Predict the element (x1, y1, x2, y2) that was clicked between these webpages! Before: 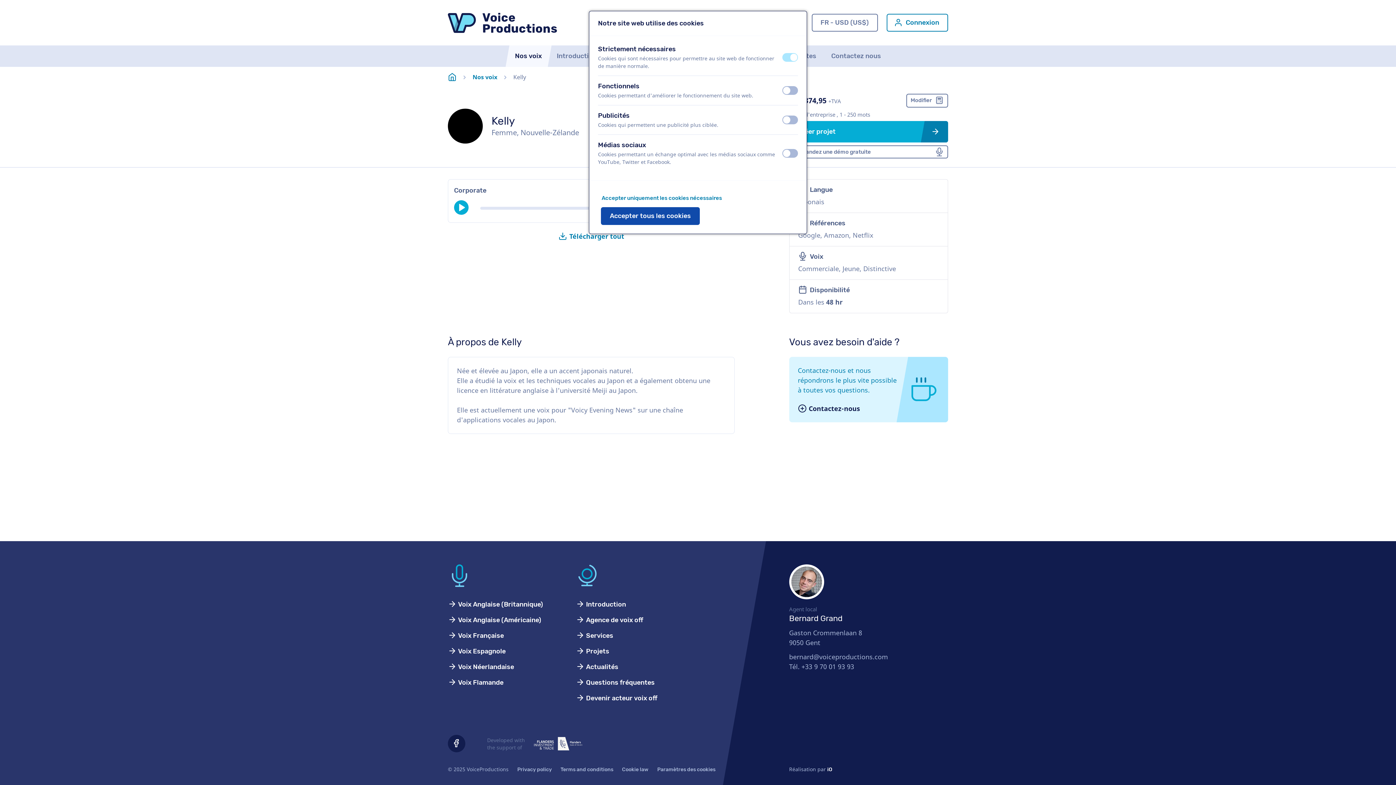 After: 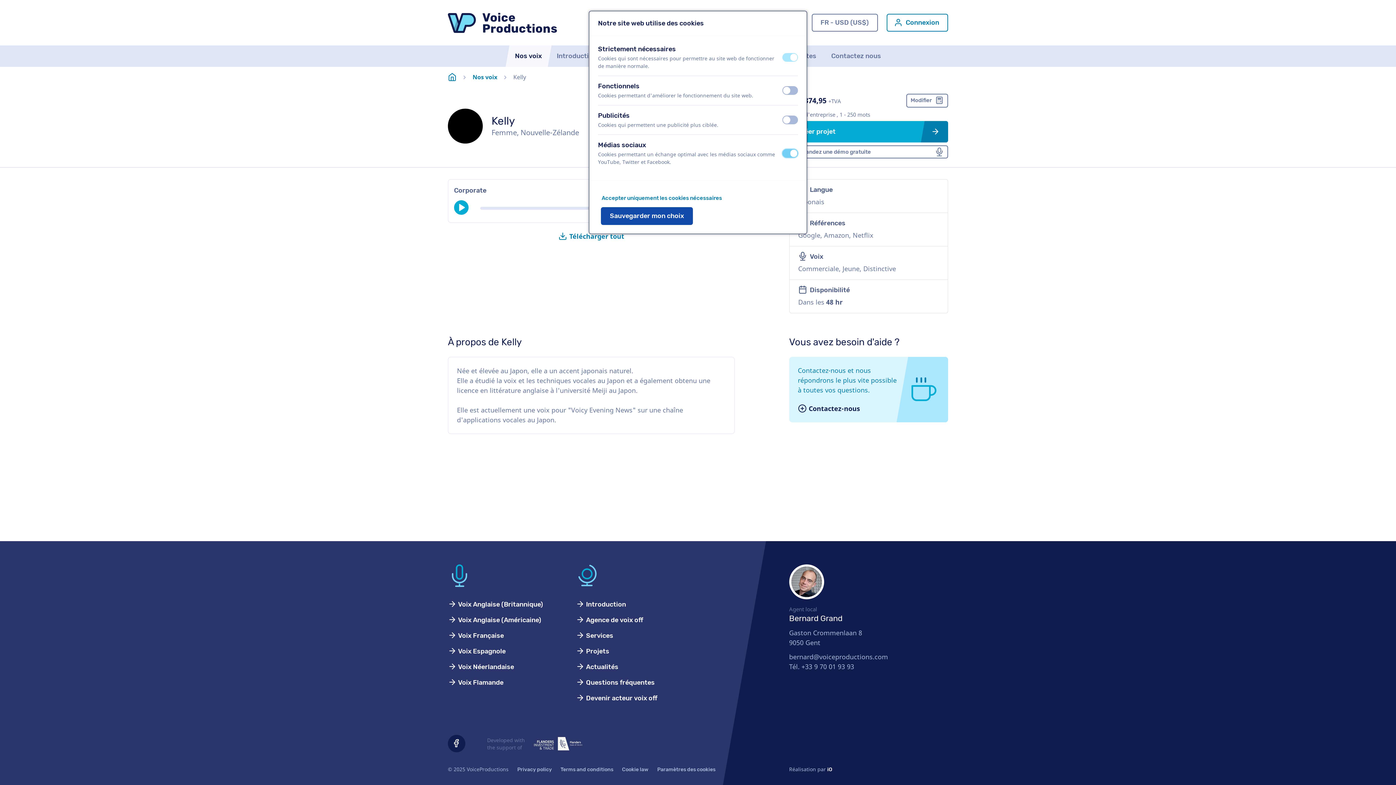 Action: label: éteint
activé bbox: (782, 148, 798, 157)